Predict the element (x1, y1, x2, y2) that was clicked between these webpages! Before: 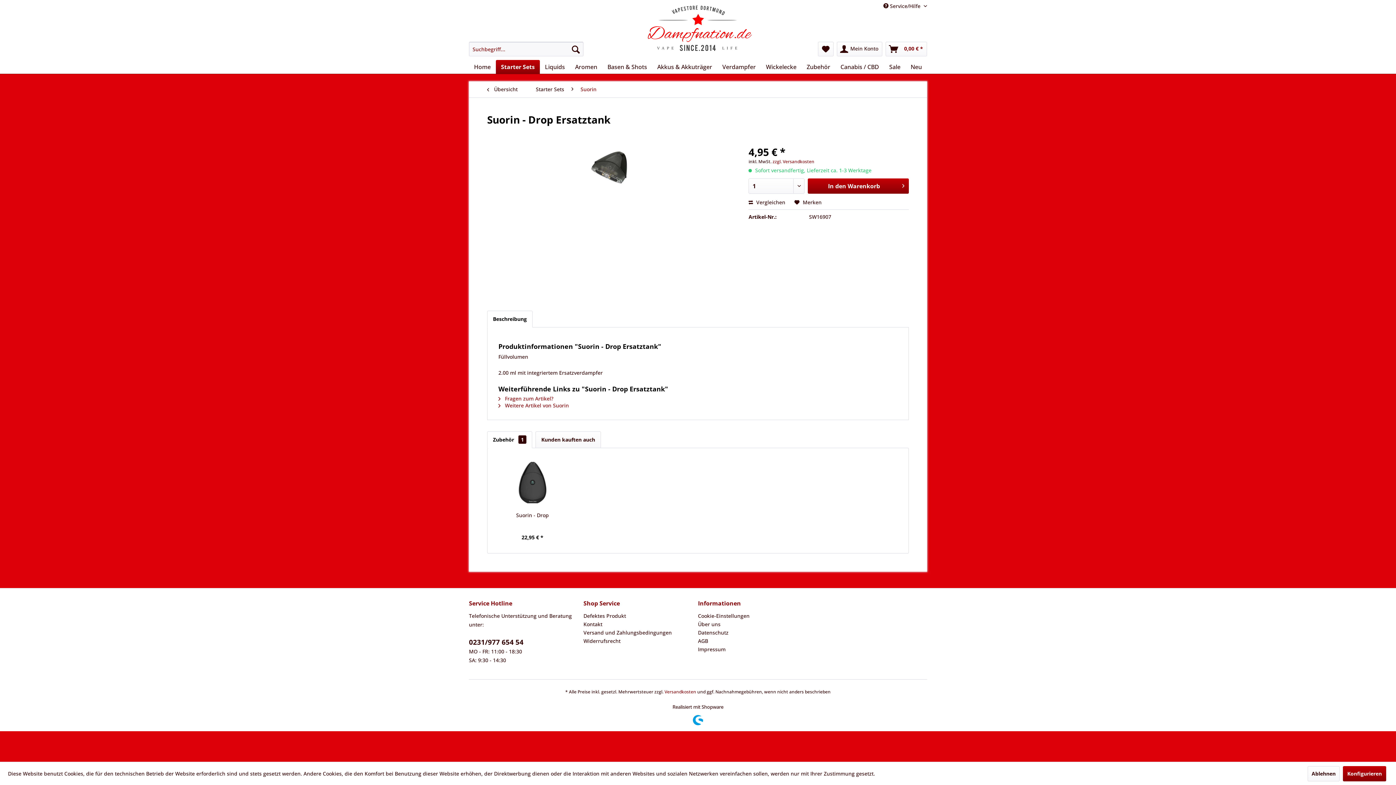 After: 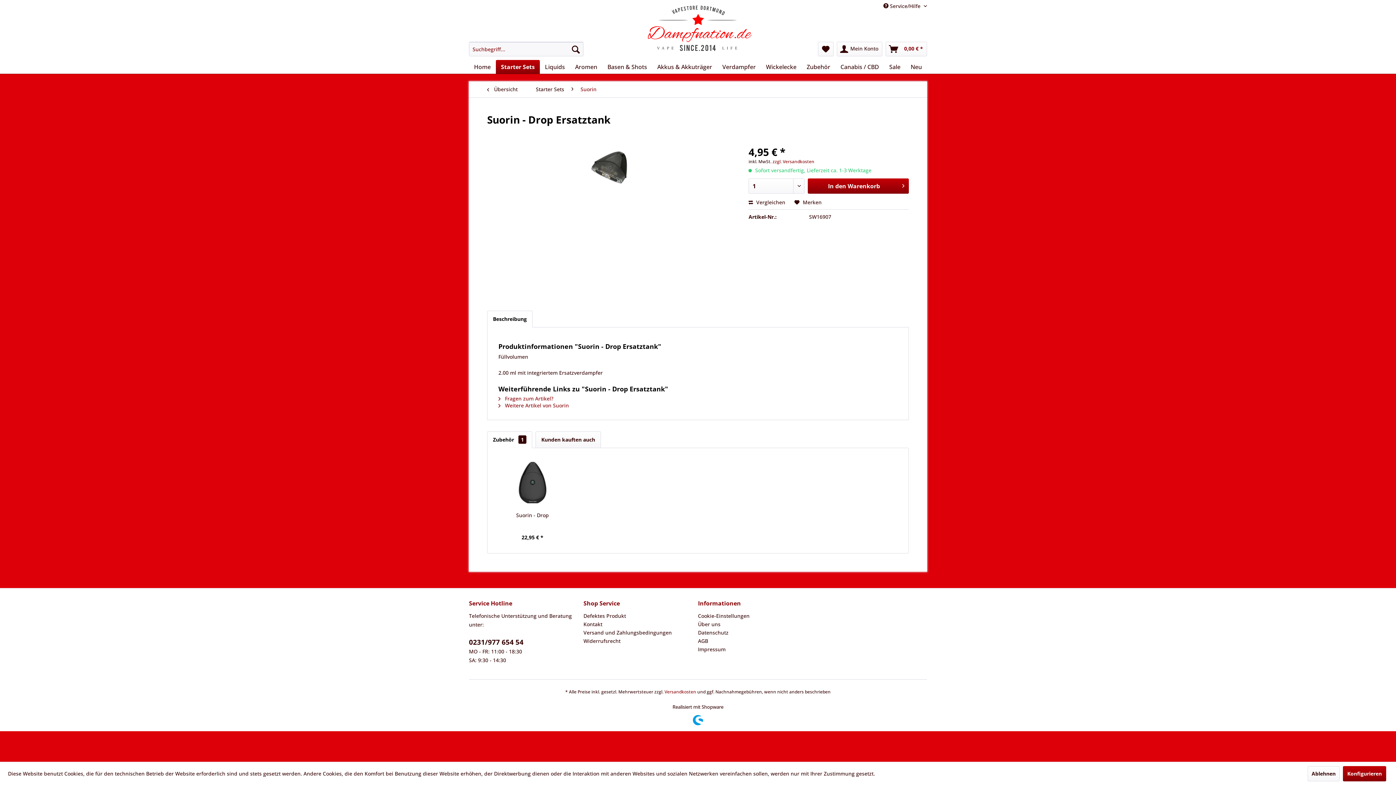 Action: bbox: (469, 637, 523, 647) label: 0231/977 654 54